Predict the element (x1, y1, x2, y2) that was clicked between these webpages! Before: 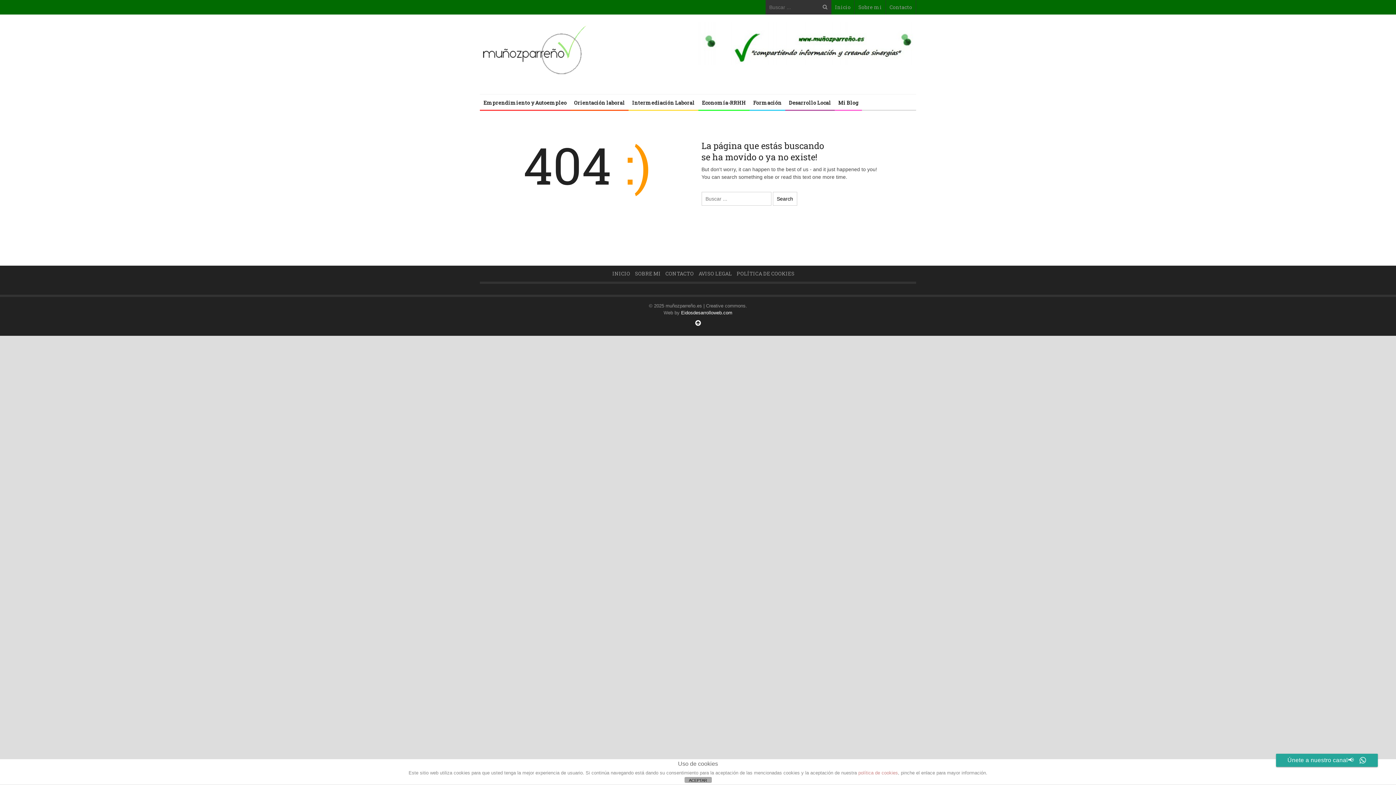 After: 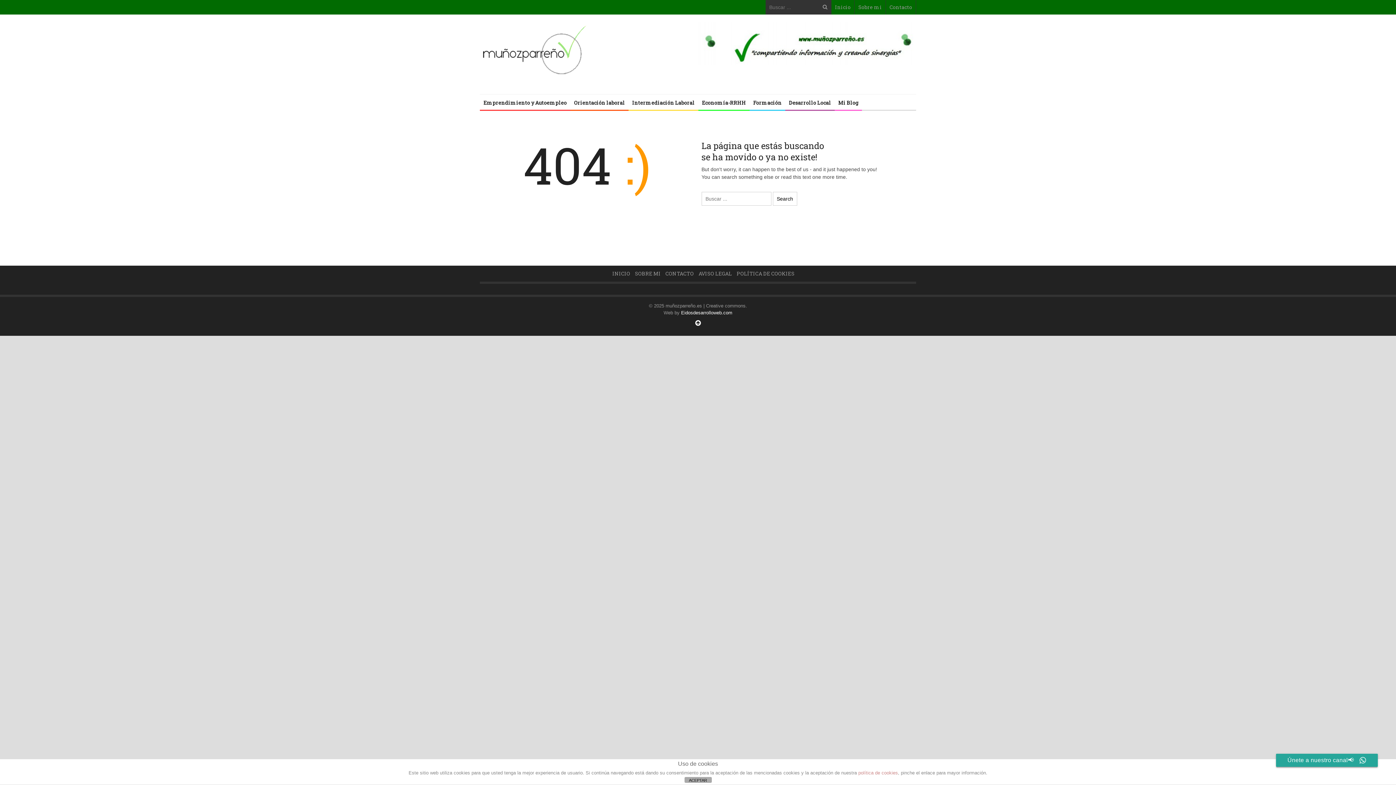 Action: label: Únete a nuestro canal📢 bbox: (1276, 754, 1378, 767)